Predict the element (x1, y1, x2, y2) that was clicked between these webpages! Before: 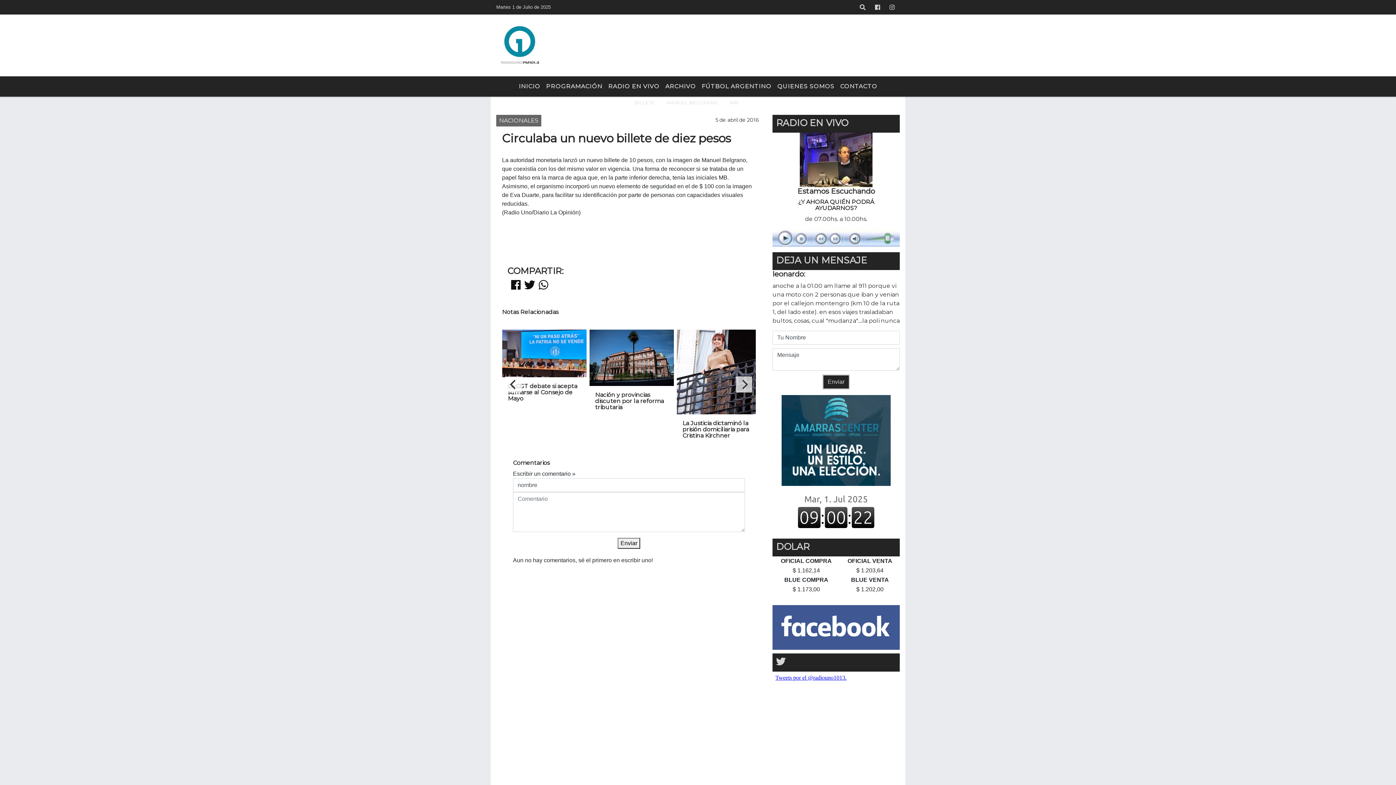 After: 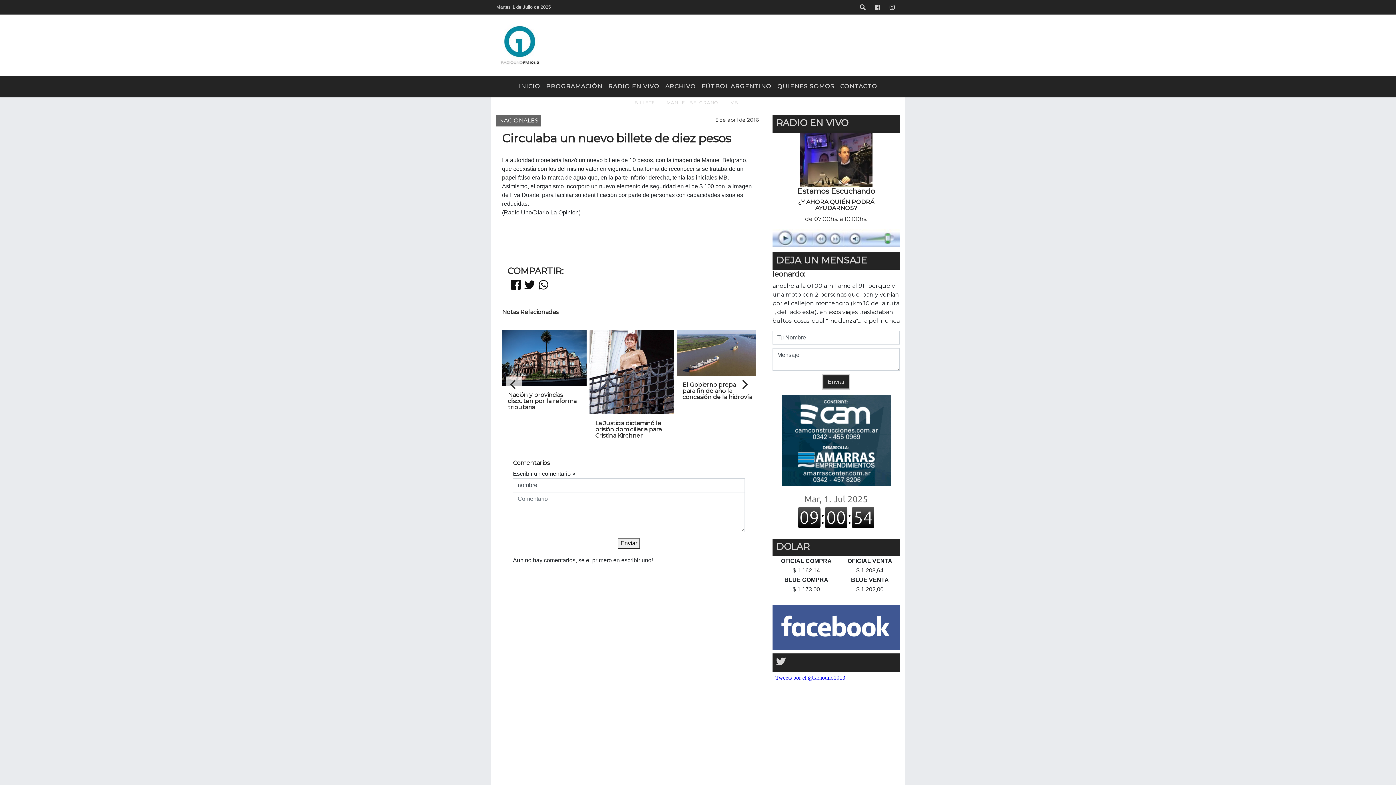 Action: bbox: (736, 376, 752, 392) label: Next